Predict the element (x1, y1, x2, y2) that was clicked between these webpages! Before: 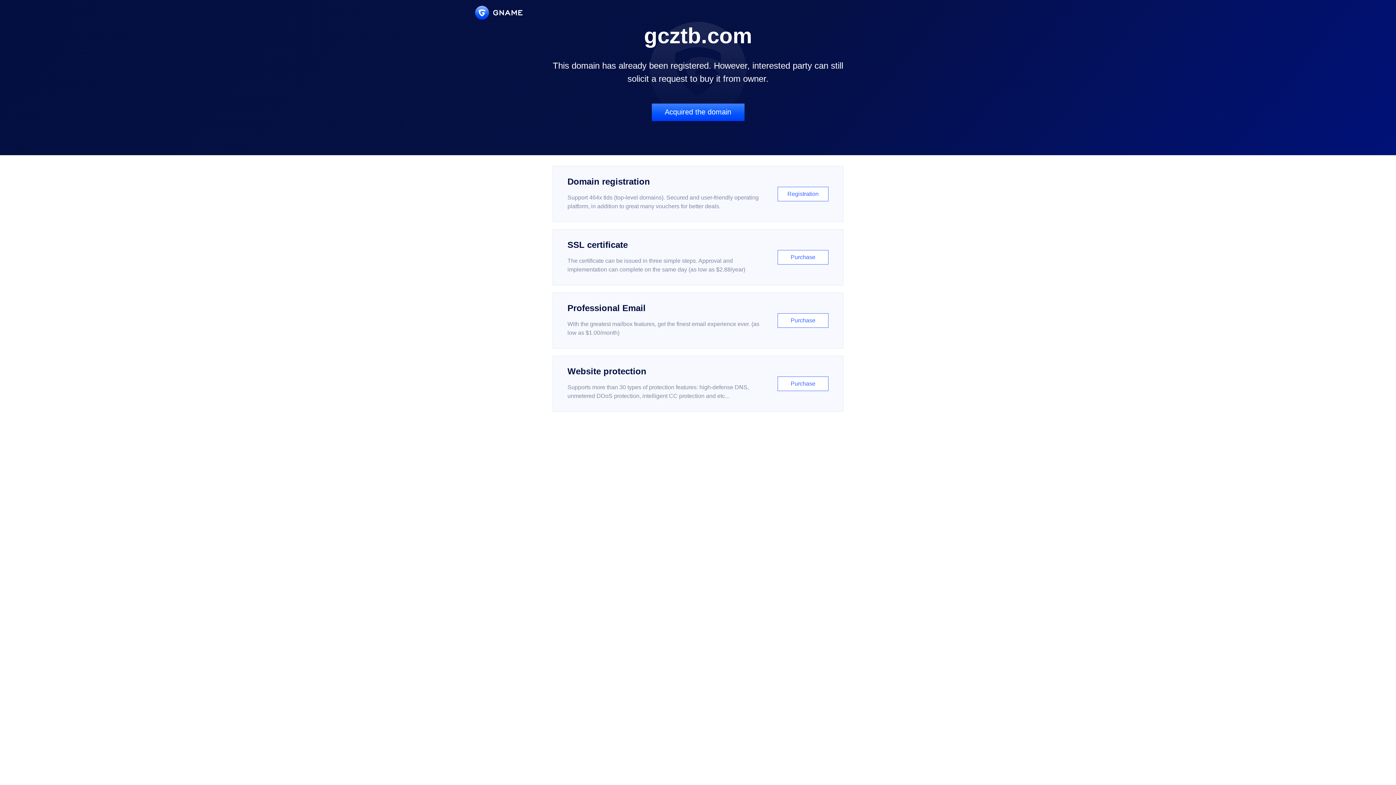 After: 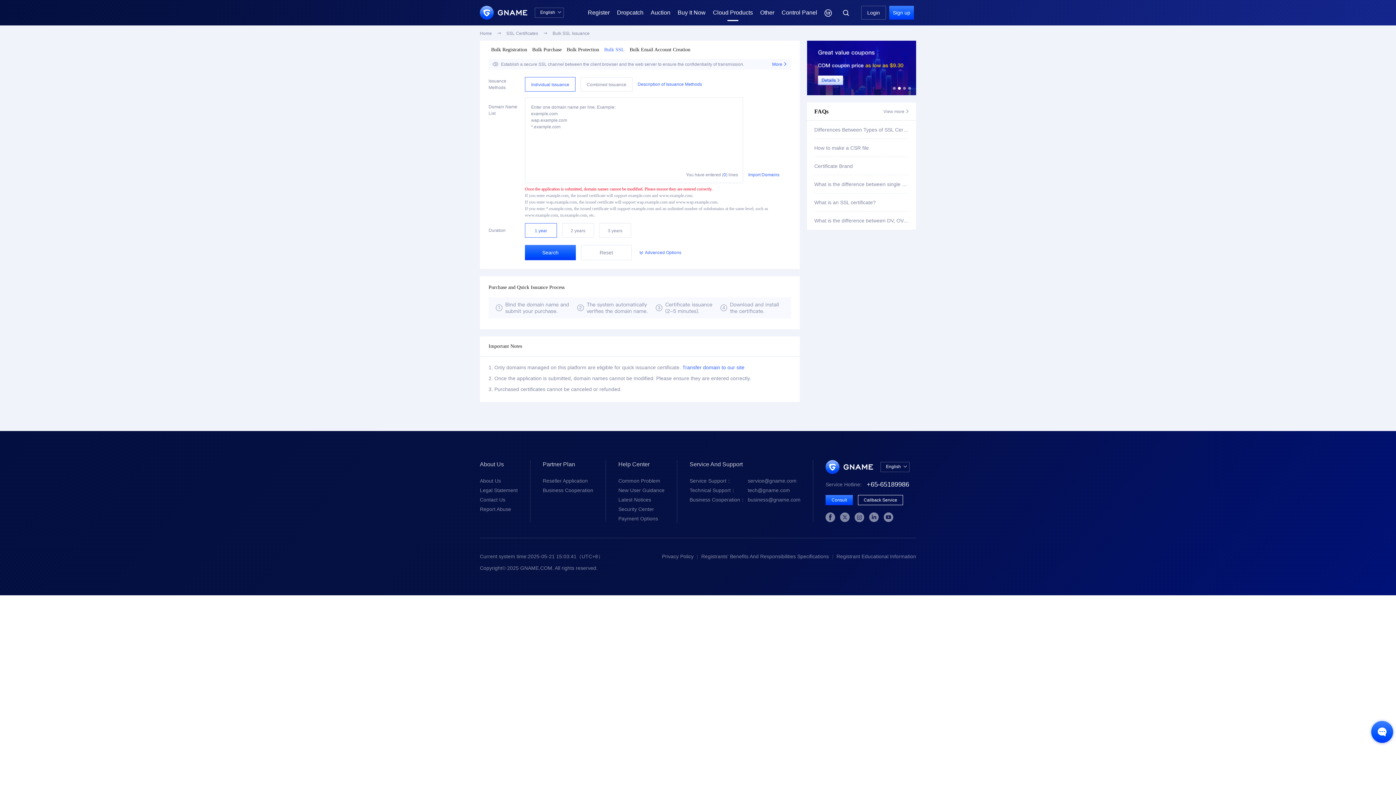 Action: bbox: (552, 229, 843, 285) label: SSL certificate

The certificate can be issued in three simple steps. Approval and implementation can complete on the same day (as low as $2.88/year)

Purchase